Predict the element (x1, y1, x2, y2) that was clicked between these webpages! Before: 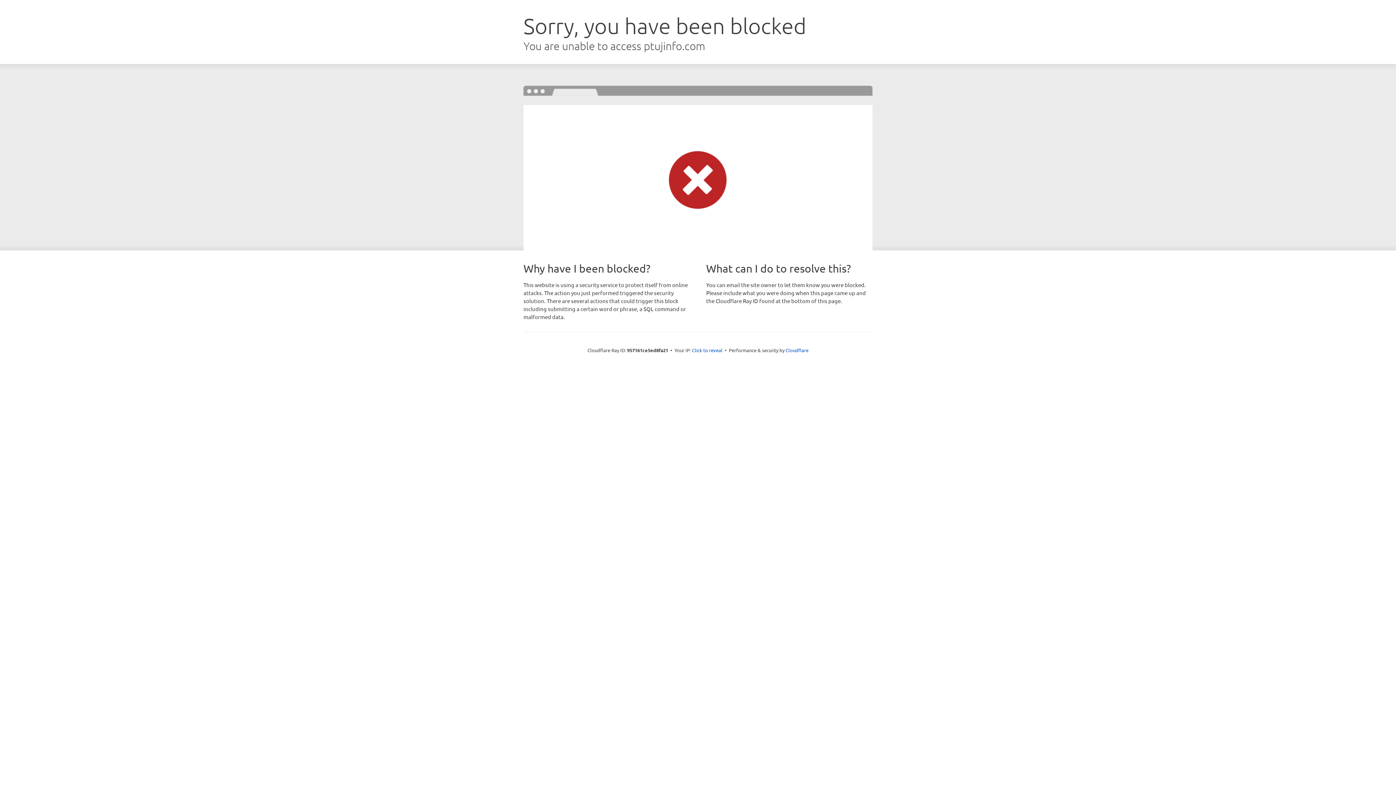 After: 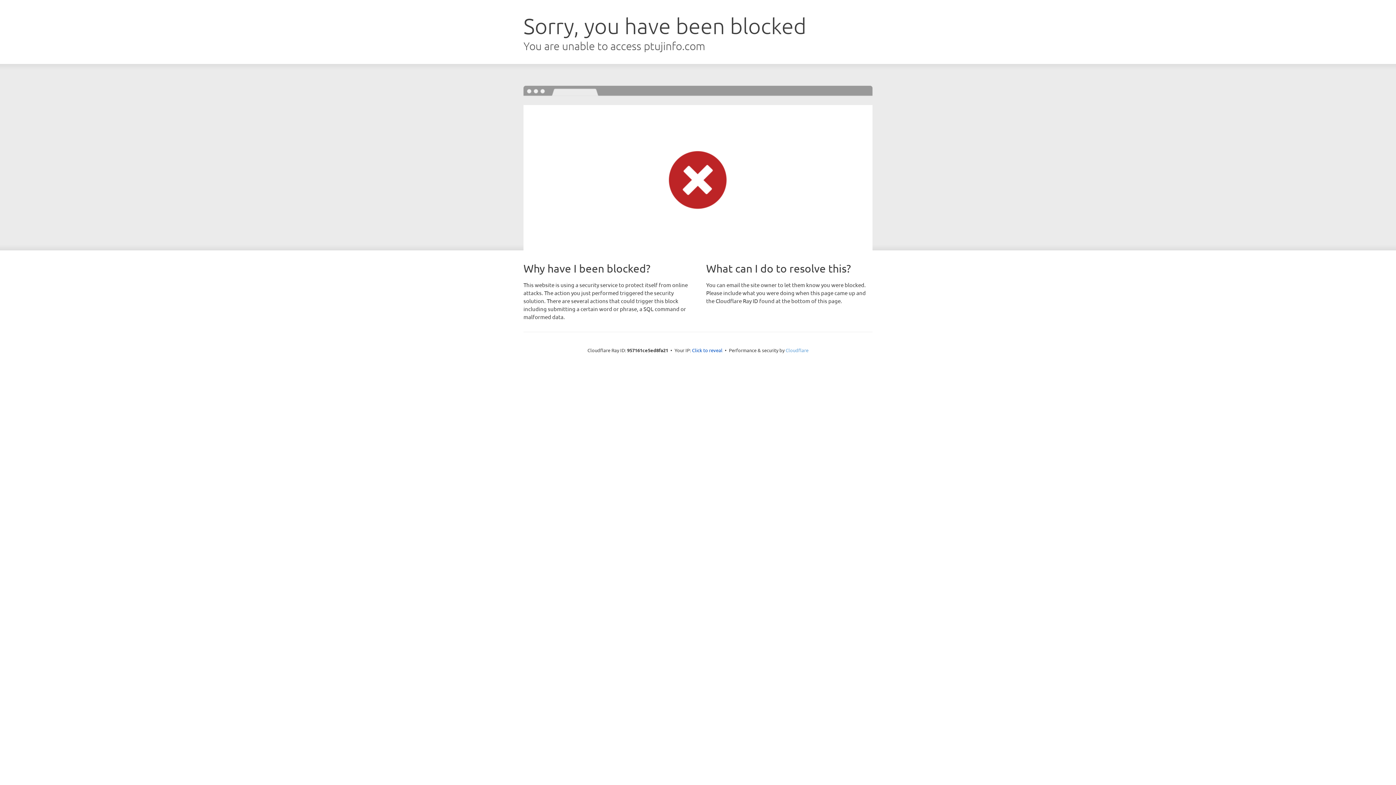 Action: bbox: (785, 347, 808, 353) label: Cloudflare